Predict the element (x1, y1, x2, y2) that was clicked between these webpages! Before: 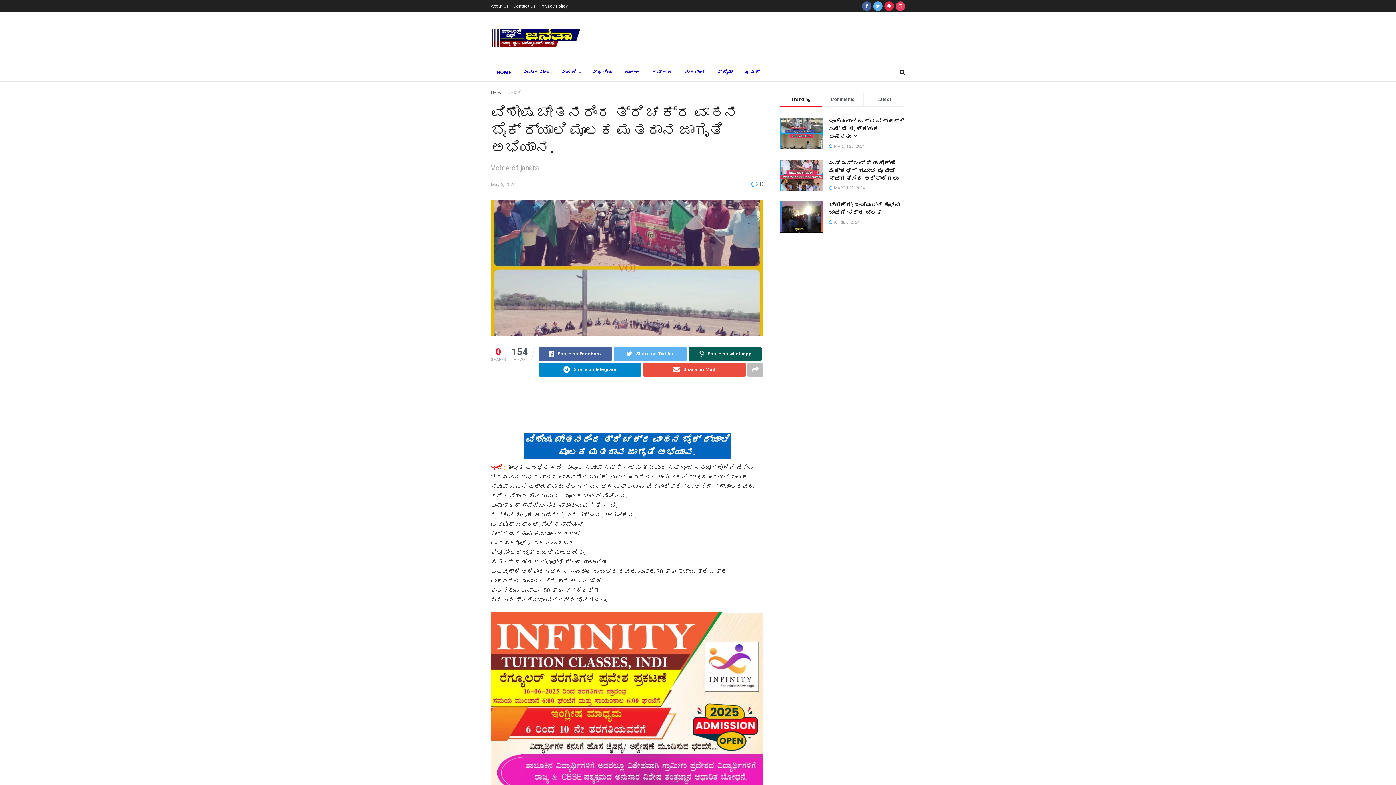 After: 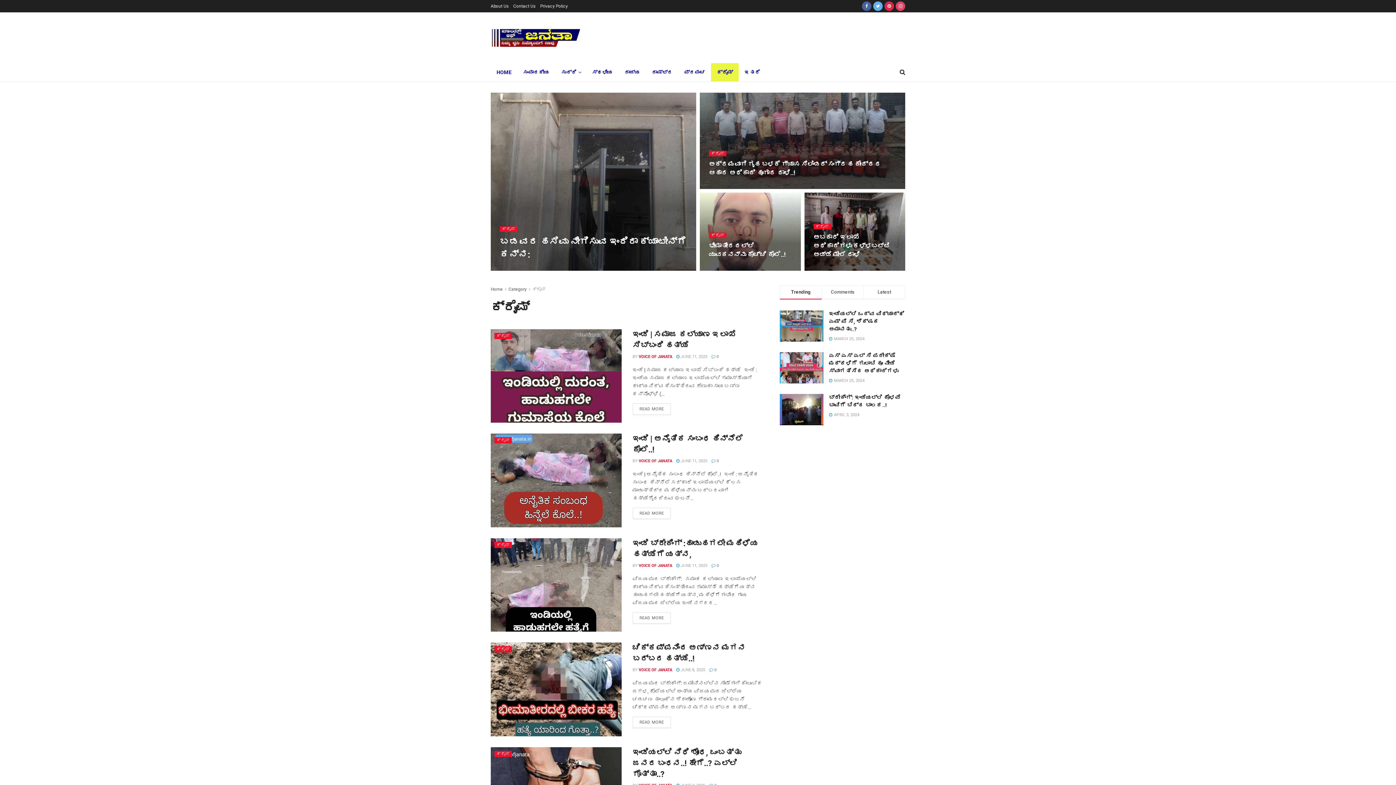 Action: label: ಕ್ರೈಮ್‌ bbox: (711, 63, 738, 81)